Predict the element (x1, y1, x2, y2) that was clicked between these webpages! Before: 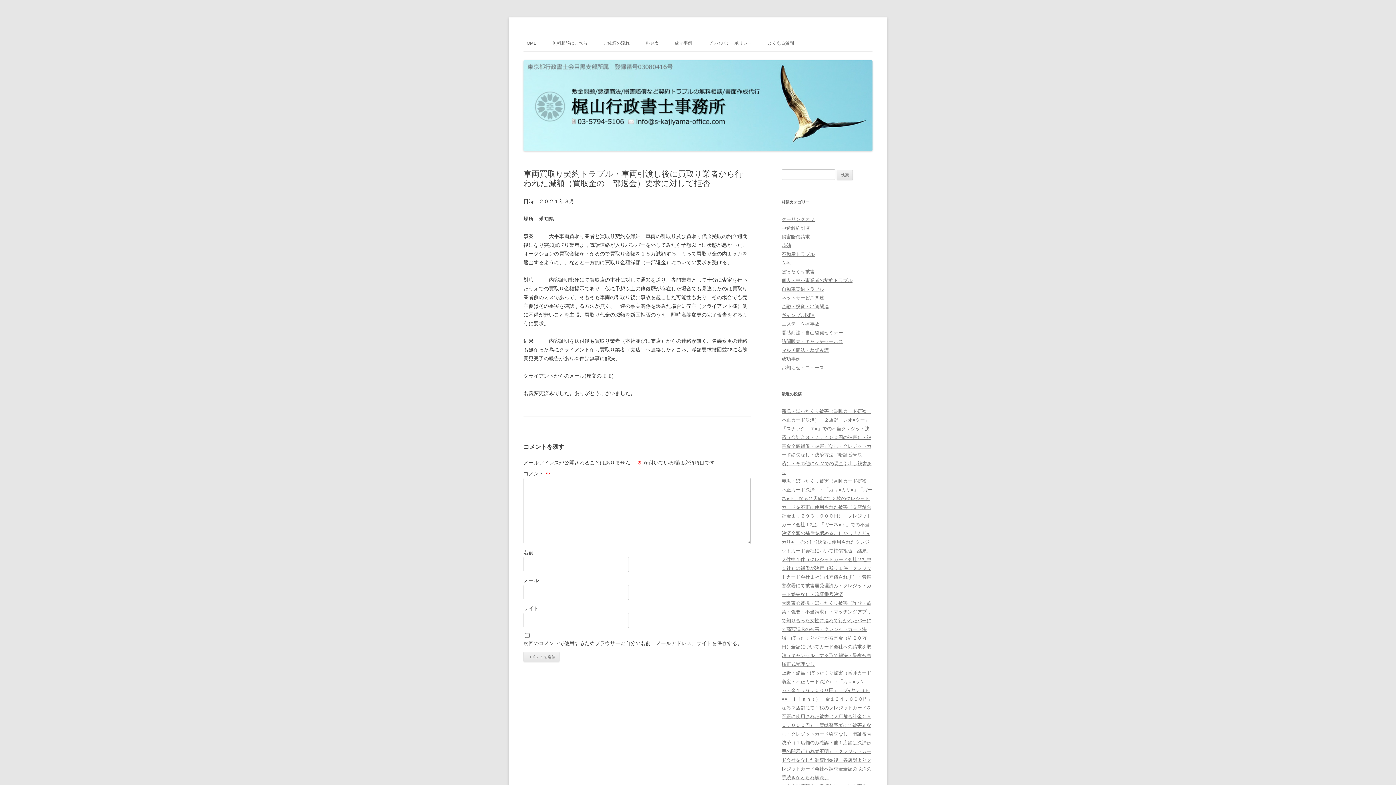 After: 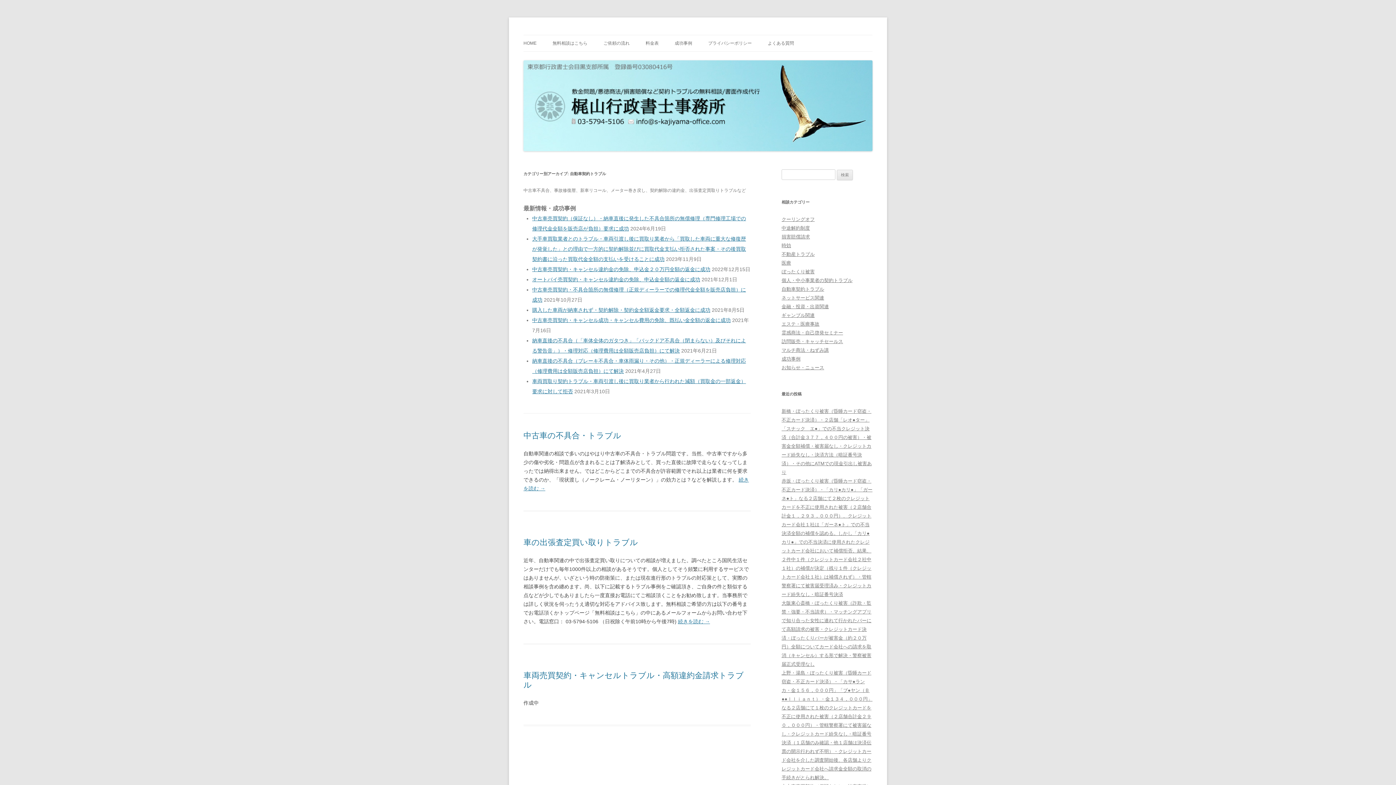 Action: label: 自動車契約トラブル bbox: (781, 286, 824, 292)